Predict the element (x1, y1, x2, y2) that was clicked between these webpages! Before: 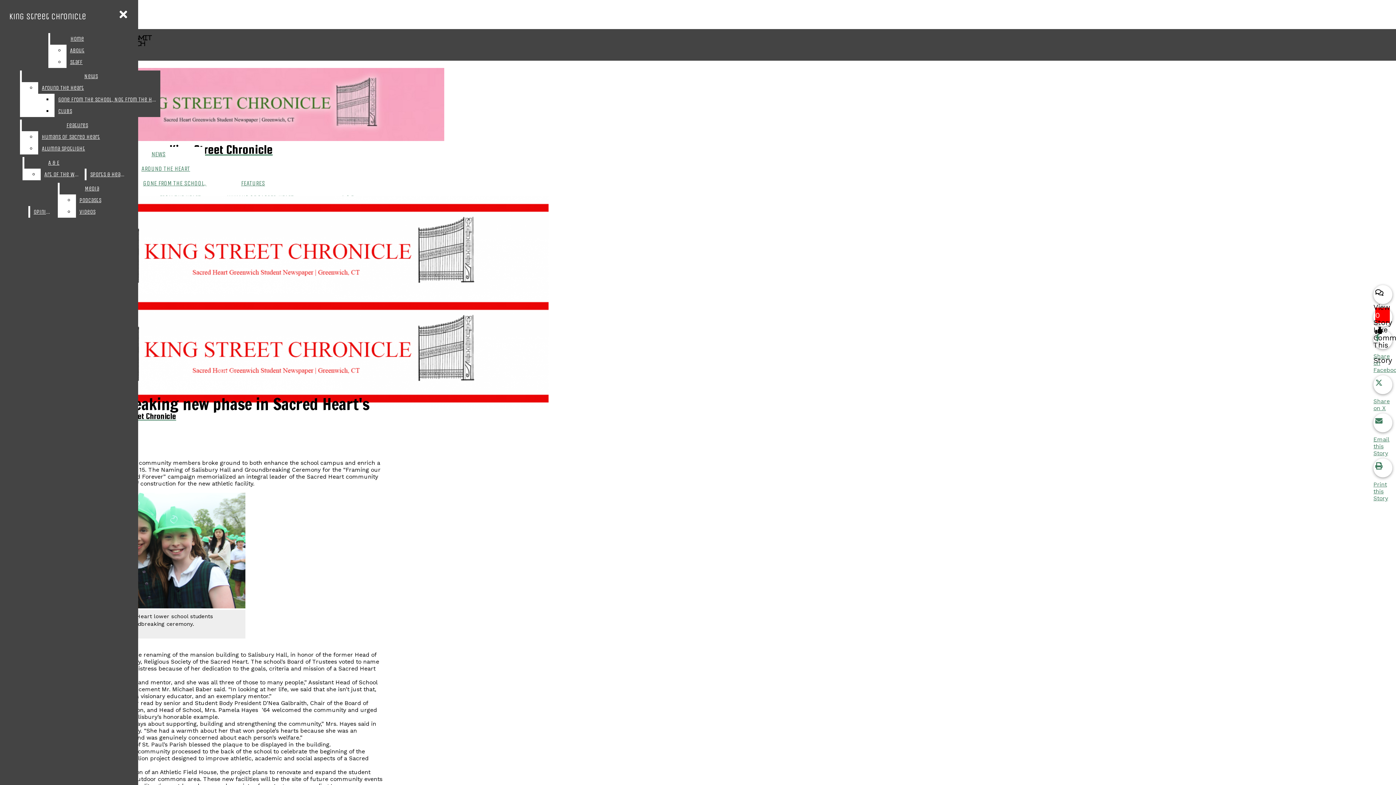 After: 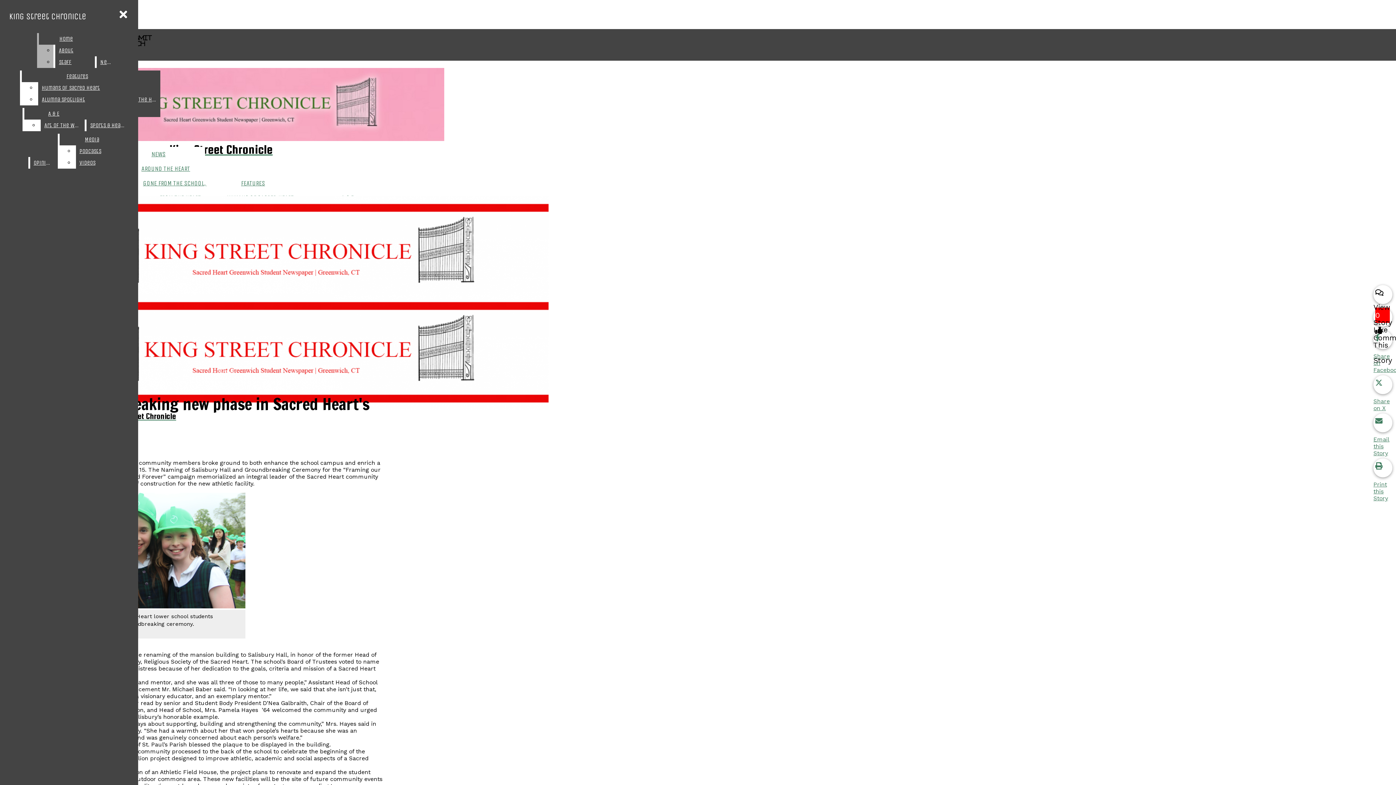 Action: label: Staff bbox: (66, 56, 104, 68)